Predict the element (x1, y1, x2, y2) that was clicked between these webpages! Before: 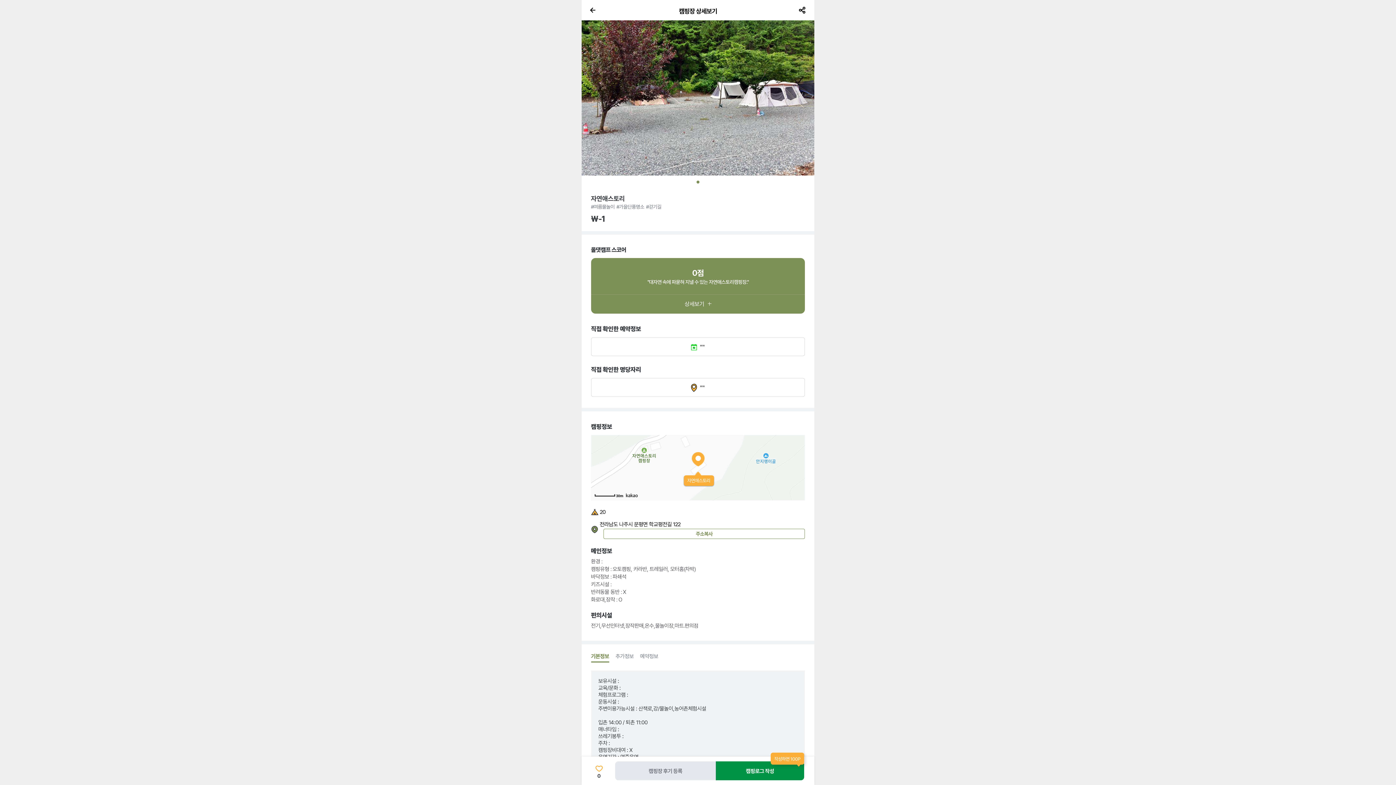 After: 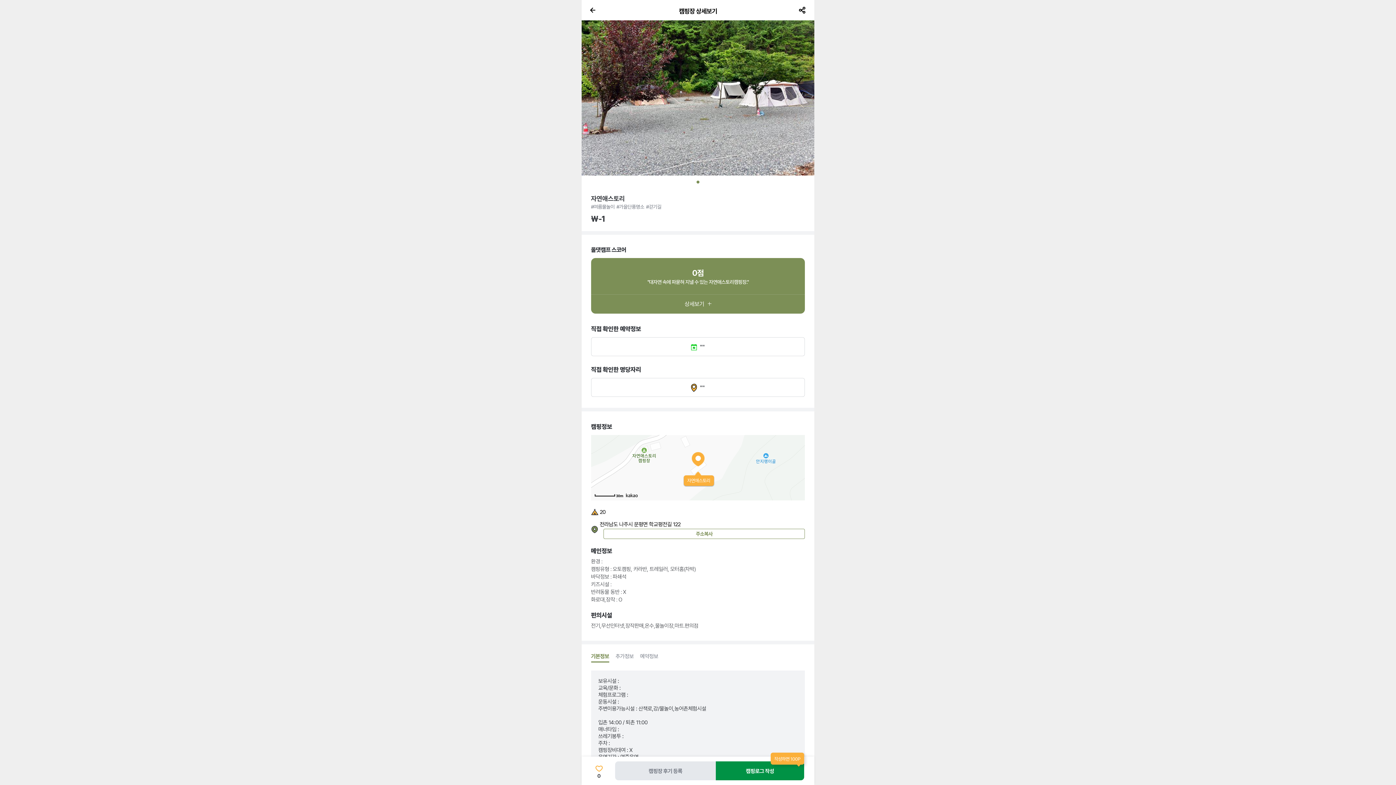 Action: label: 자연애스토리 bbox: (683, 477, 714, 484)